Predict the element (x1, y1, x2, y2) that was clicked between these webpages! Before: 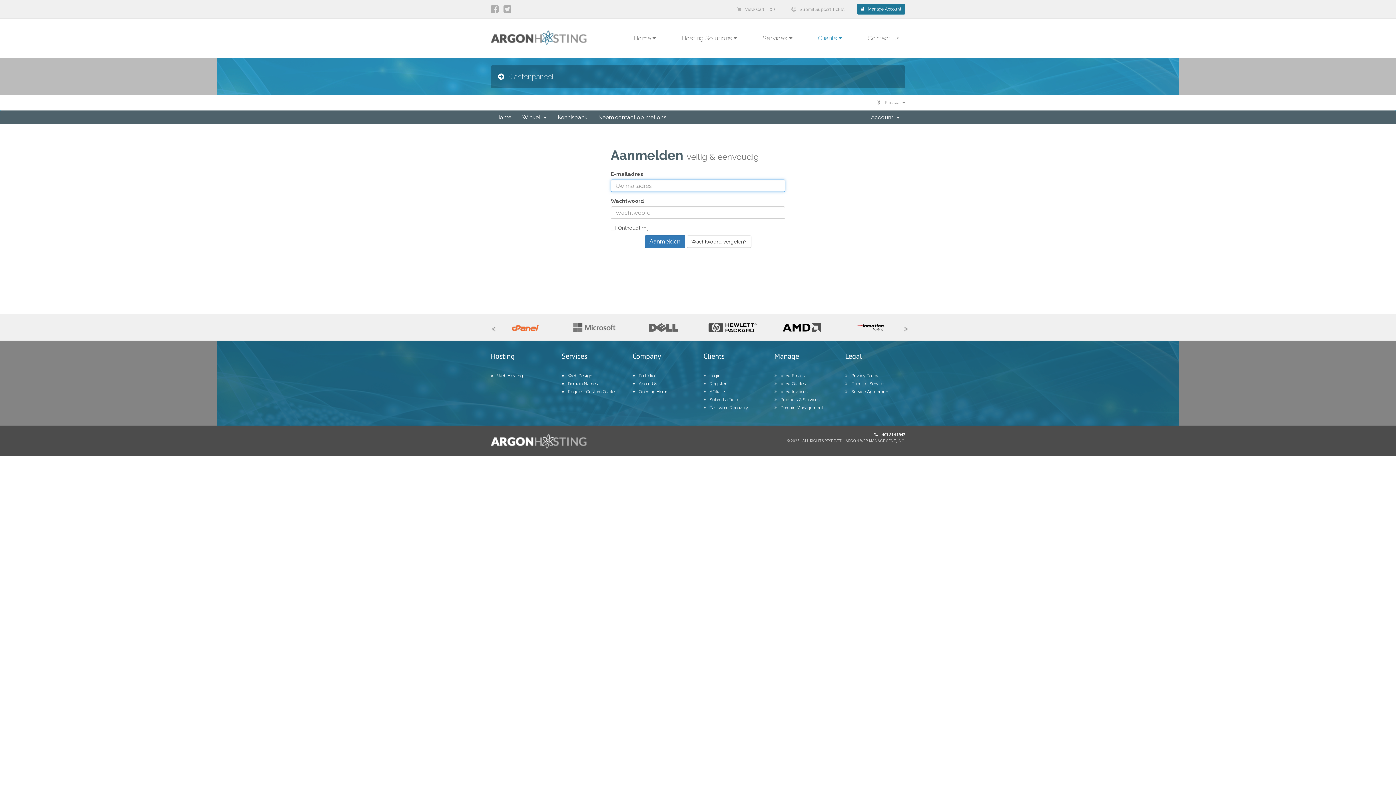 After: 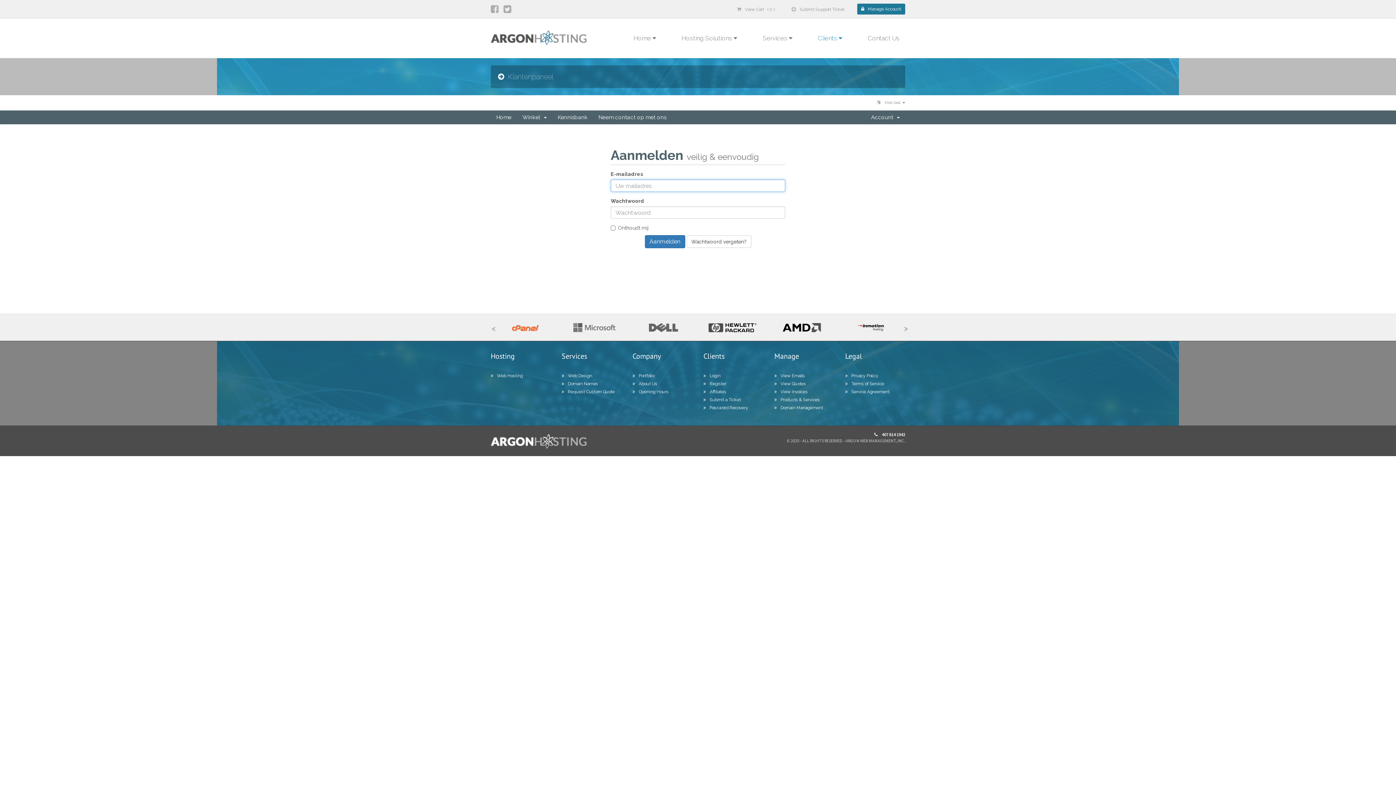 Action: label: Login bbox: (703, 373, 763, 379)